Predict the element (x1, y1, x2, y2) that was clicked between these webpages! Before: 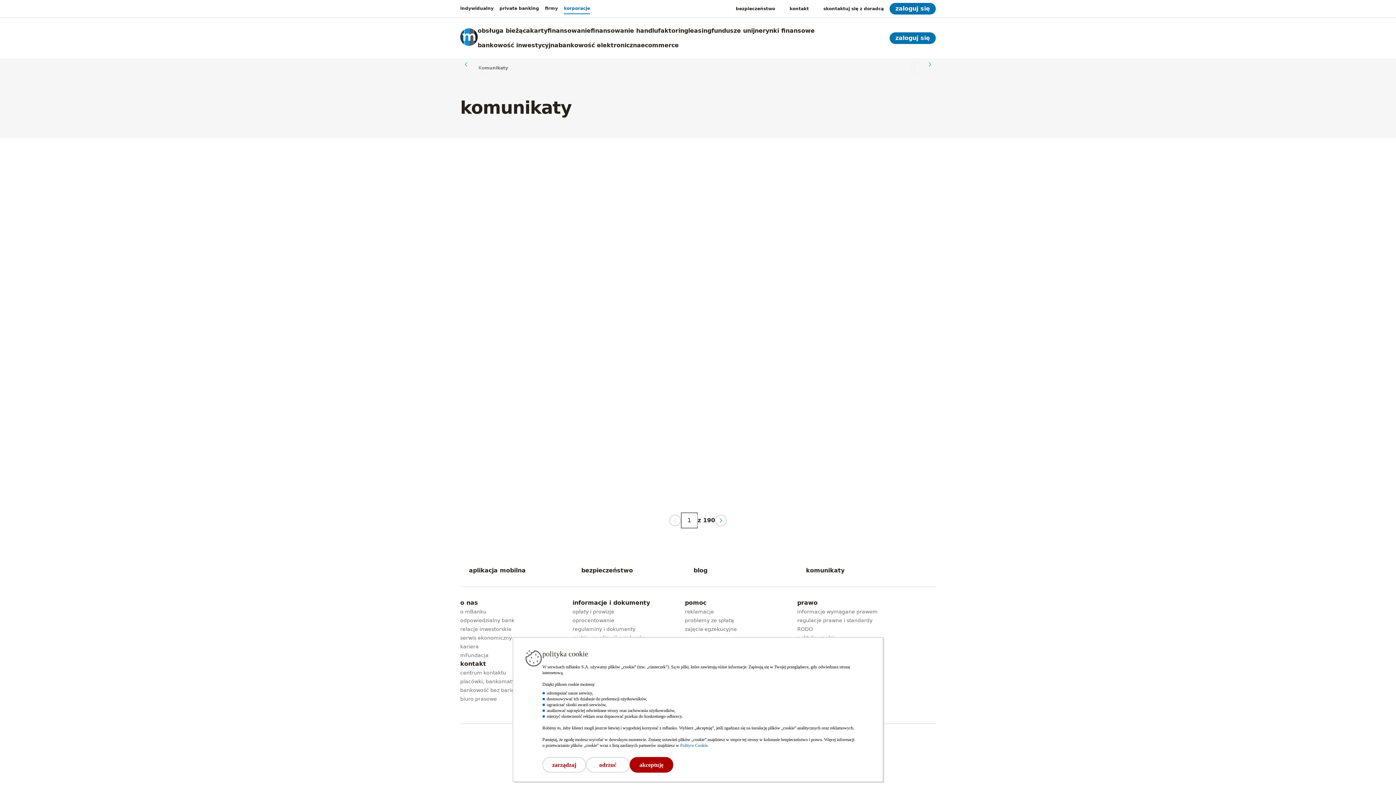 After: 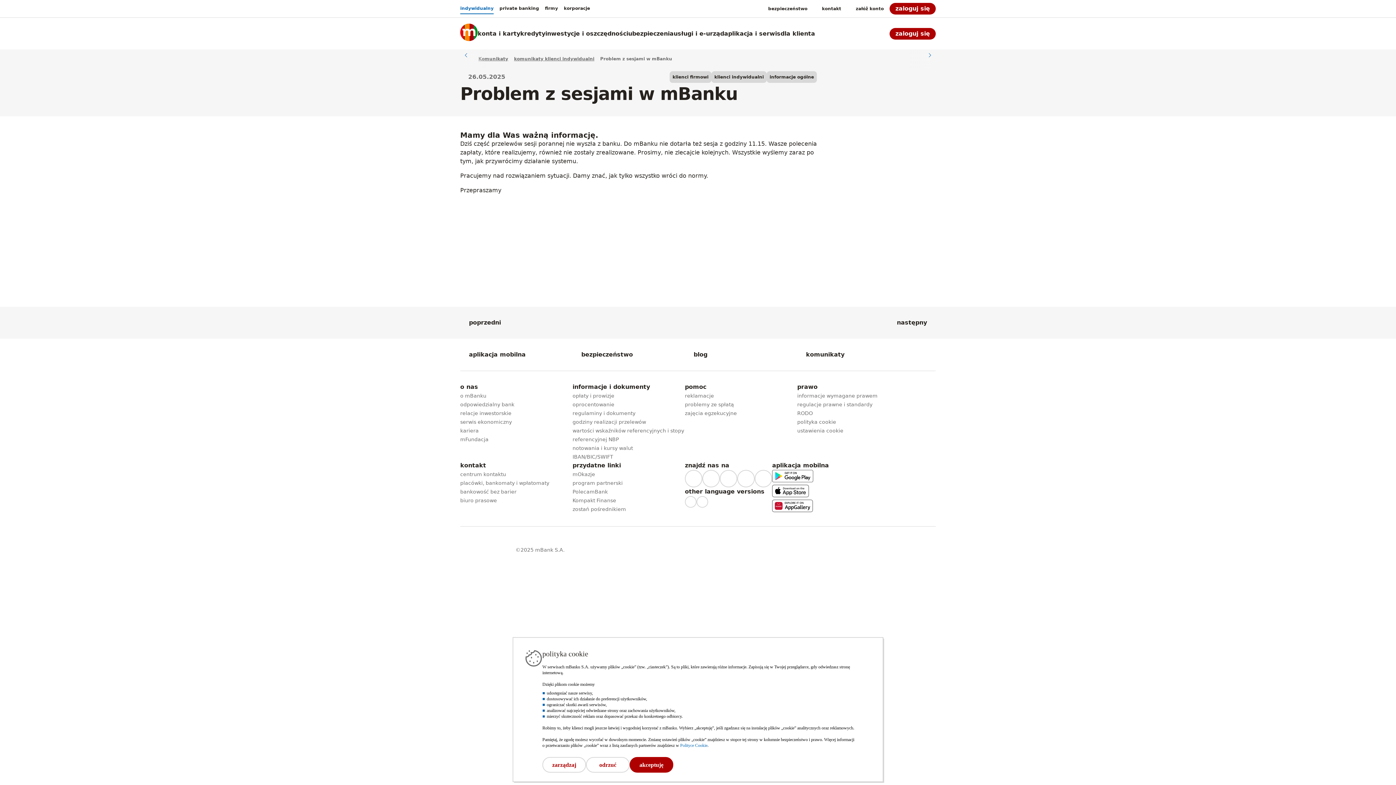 Action: bbox: (621, 322, 774, 420) label: 26.05.2025

Problem z sesjami w mBanku
czytaj więcej
 przejdź do strony komunikatu Problem z sesjami w mBanku 